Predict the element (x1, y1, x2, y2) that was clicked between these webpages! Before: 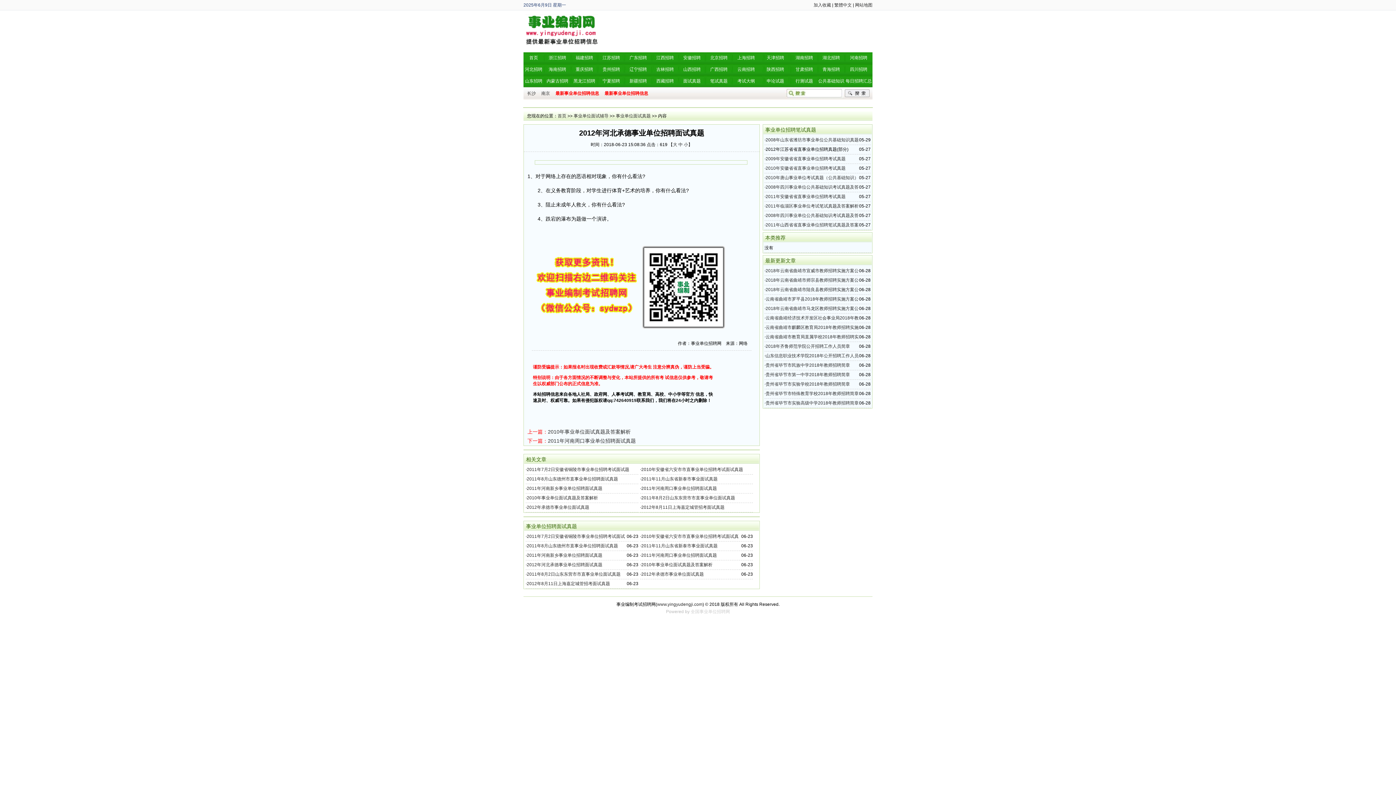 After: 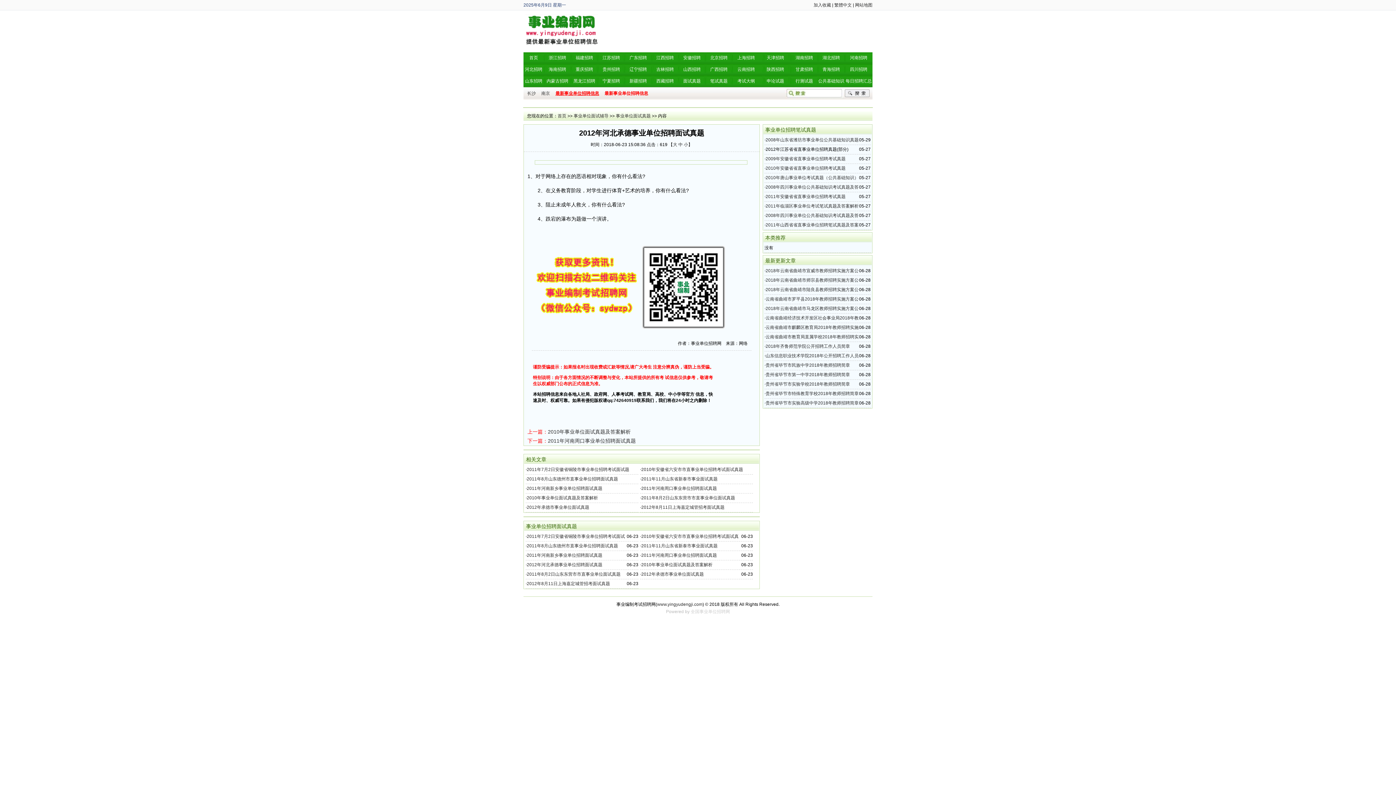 Action: label: 最新事业单位招聘信息 bbox: (555, 90, 599, 96)